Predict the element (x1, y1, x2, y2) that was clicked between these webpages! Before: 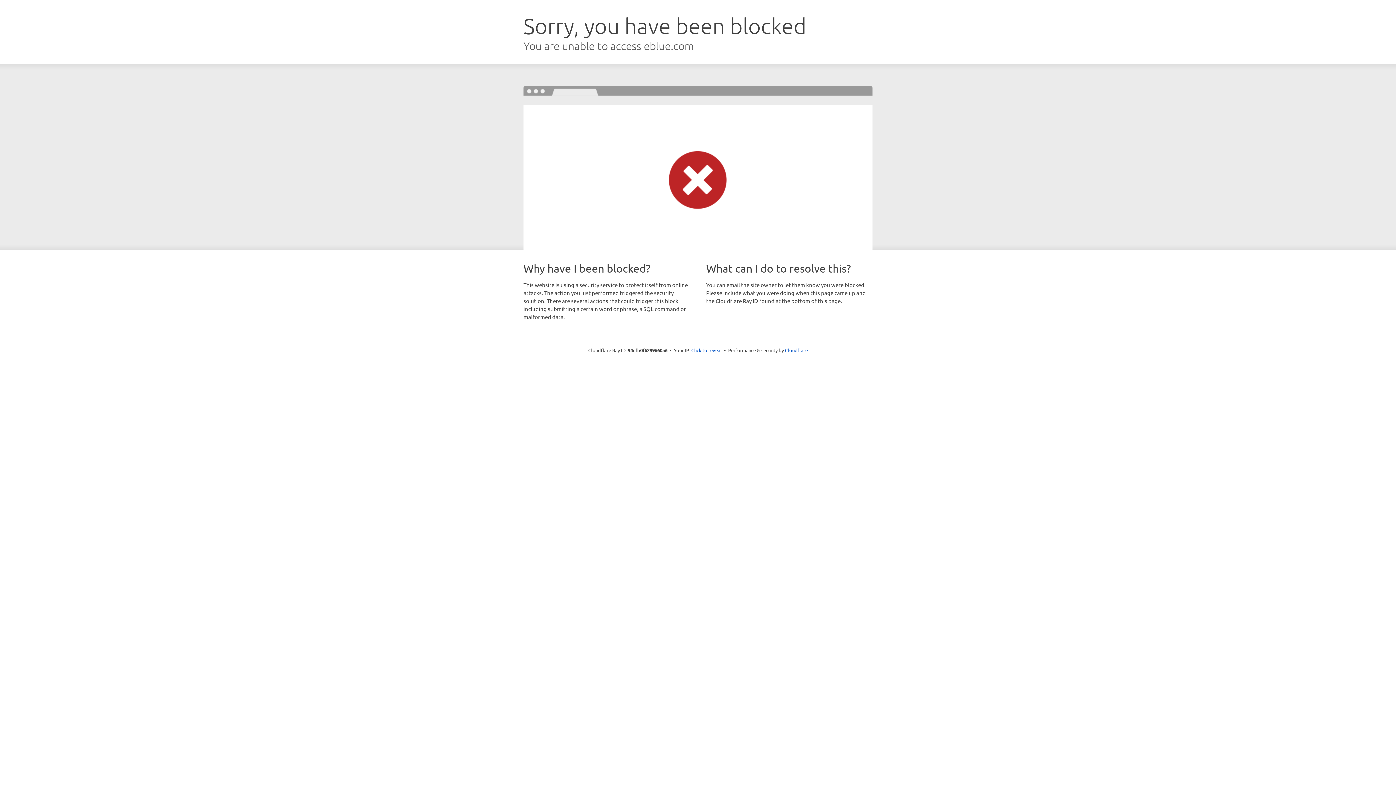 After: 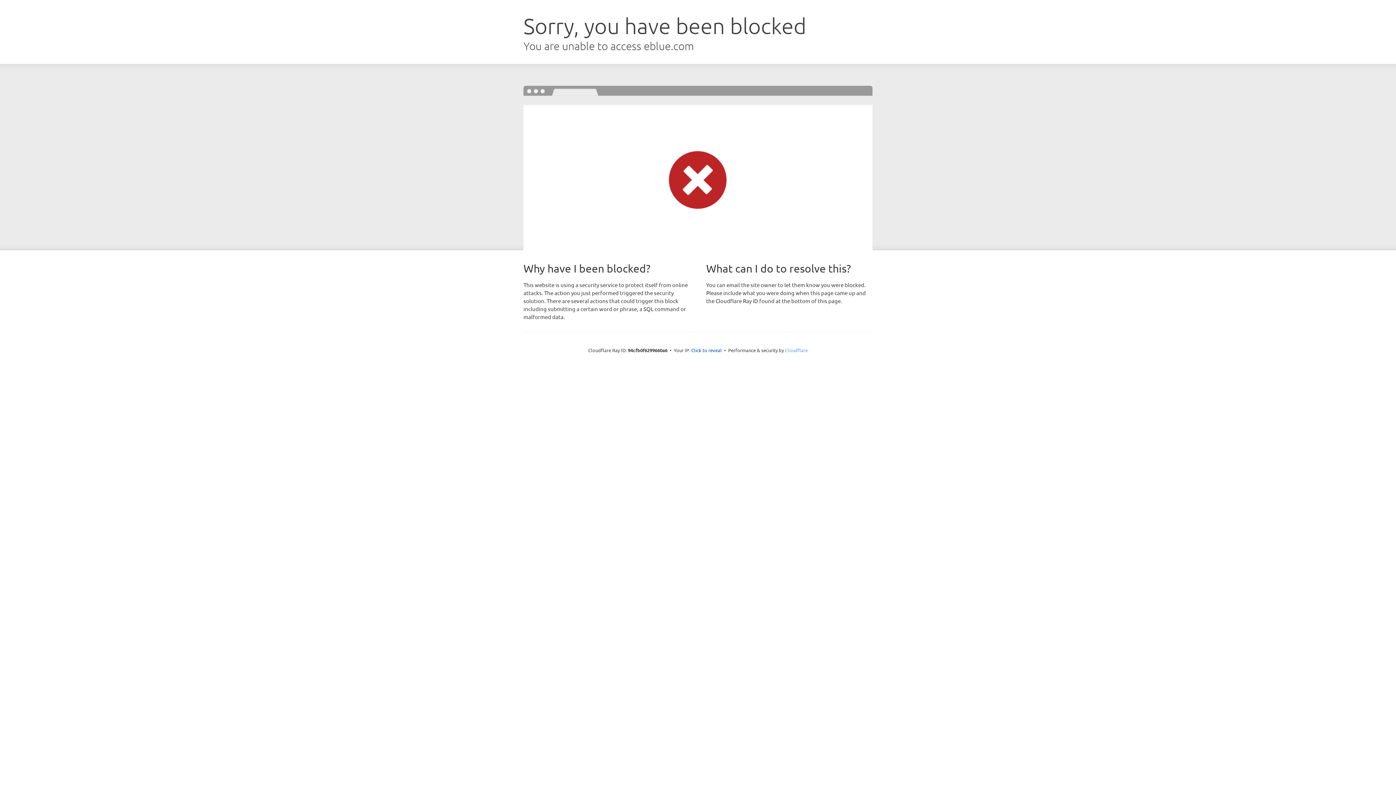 Action: label: Cloudflare bbox: (785, 347, 808, 353)